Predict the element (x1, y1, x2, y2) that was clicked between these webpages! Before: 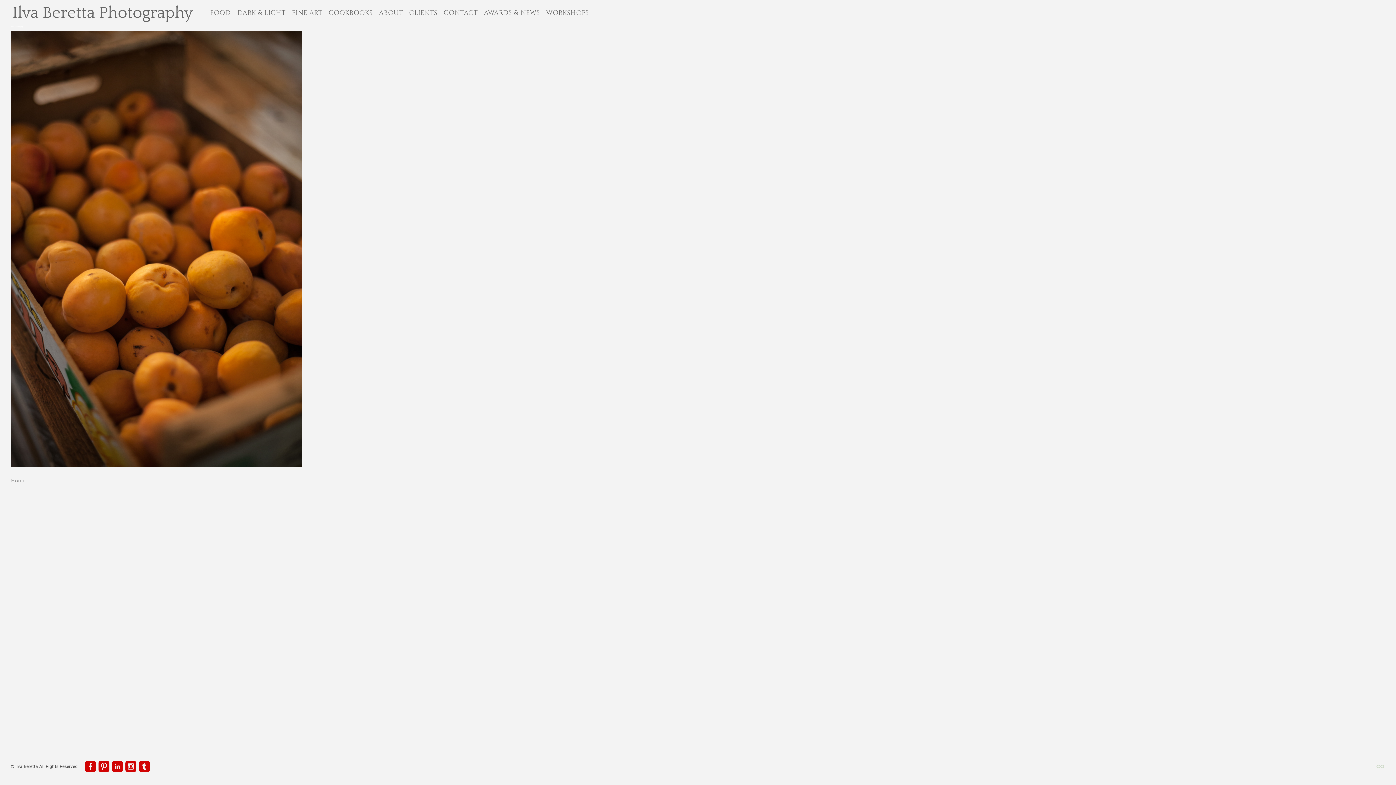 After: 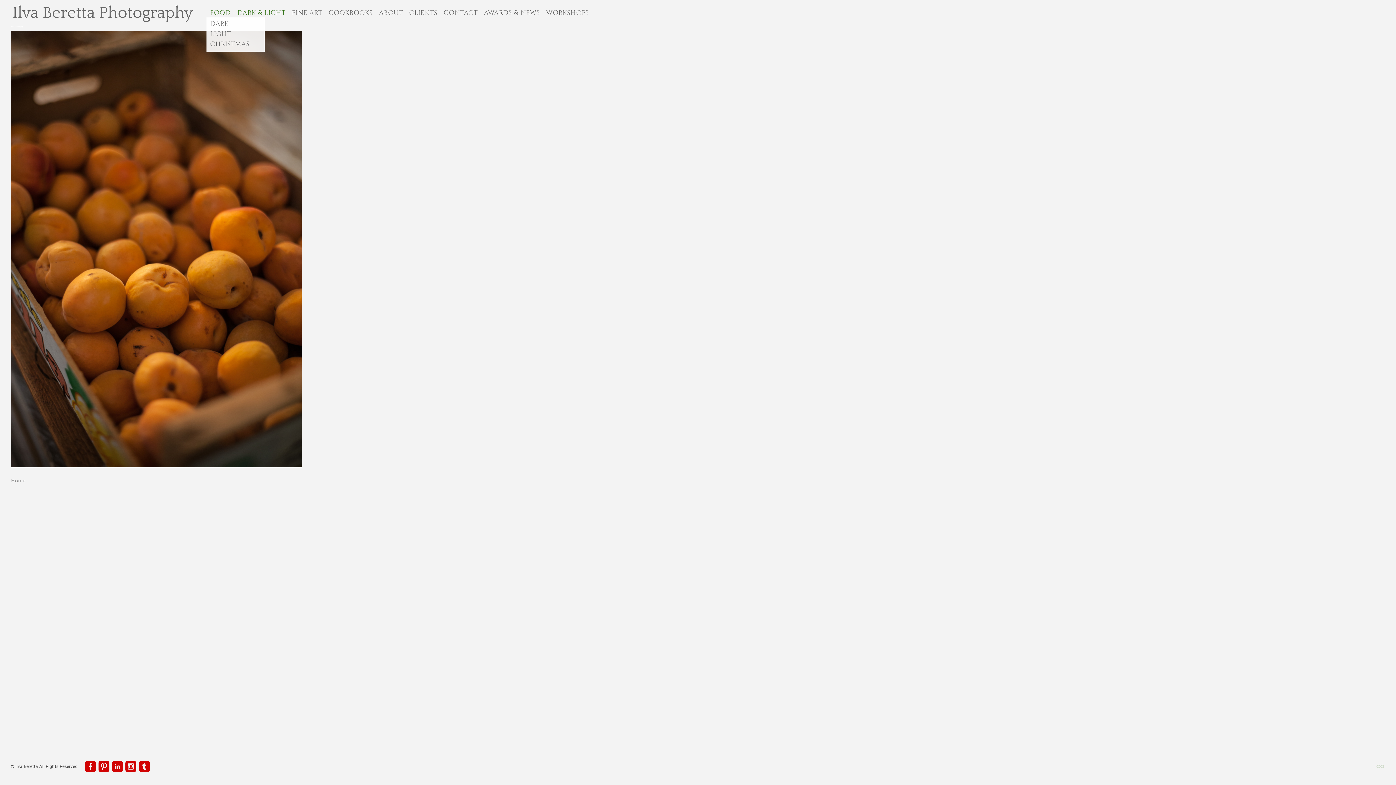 Action: label: FOOD - DARK & LIGHT bbox: (210, 8, 285, 17)